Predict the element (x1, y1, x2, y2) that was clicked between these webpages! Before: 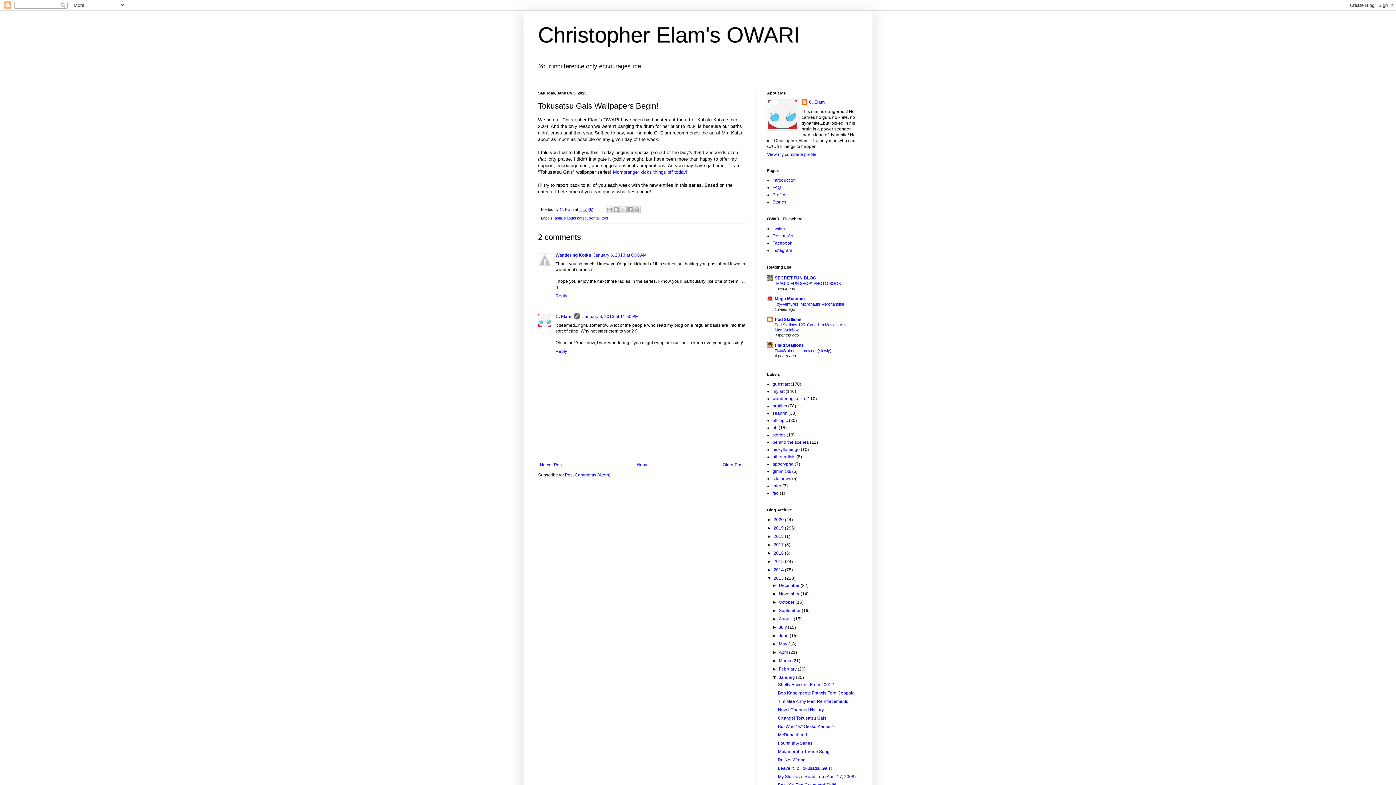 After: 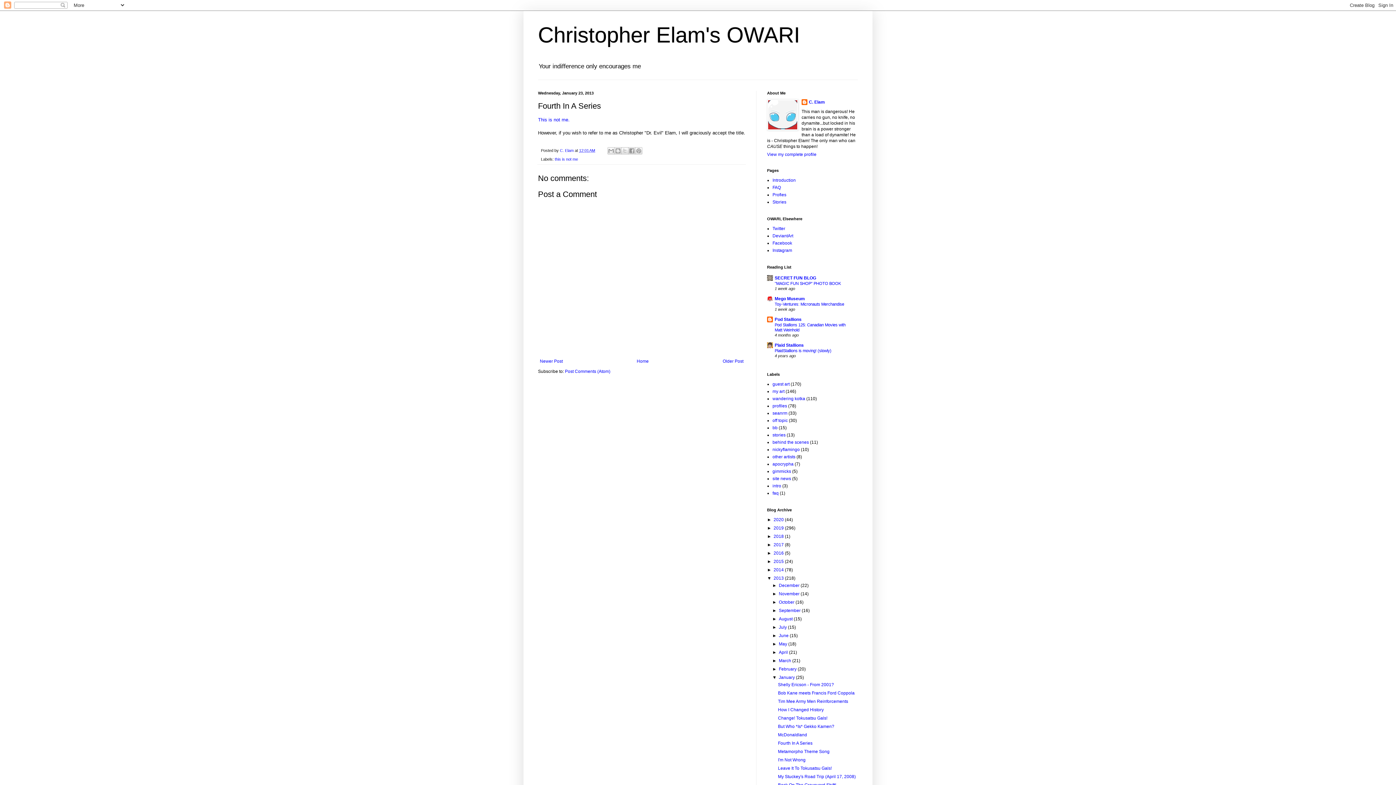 Action: bbox: (778, 741, 812, 746) label: Fourth In A Series